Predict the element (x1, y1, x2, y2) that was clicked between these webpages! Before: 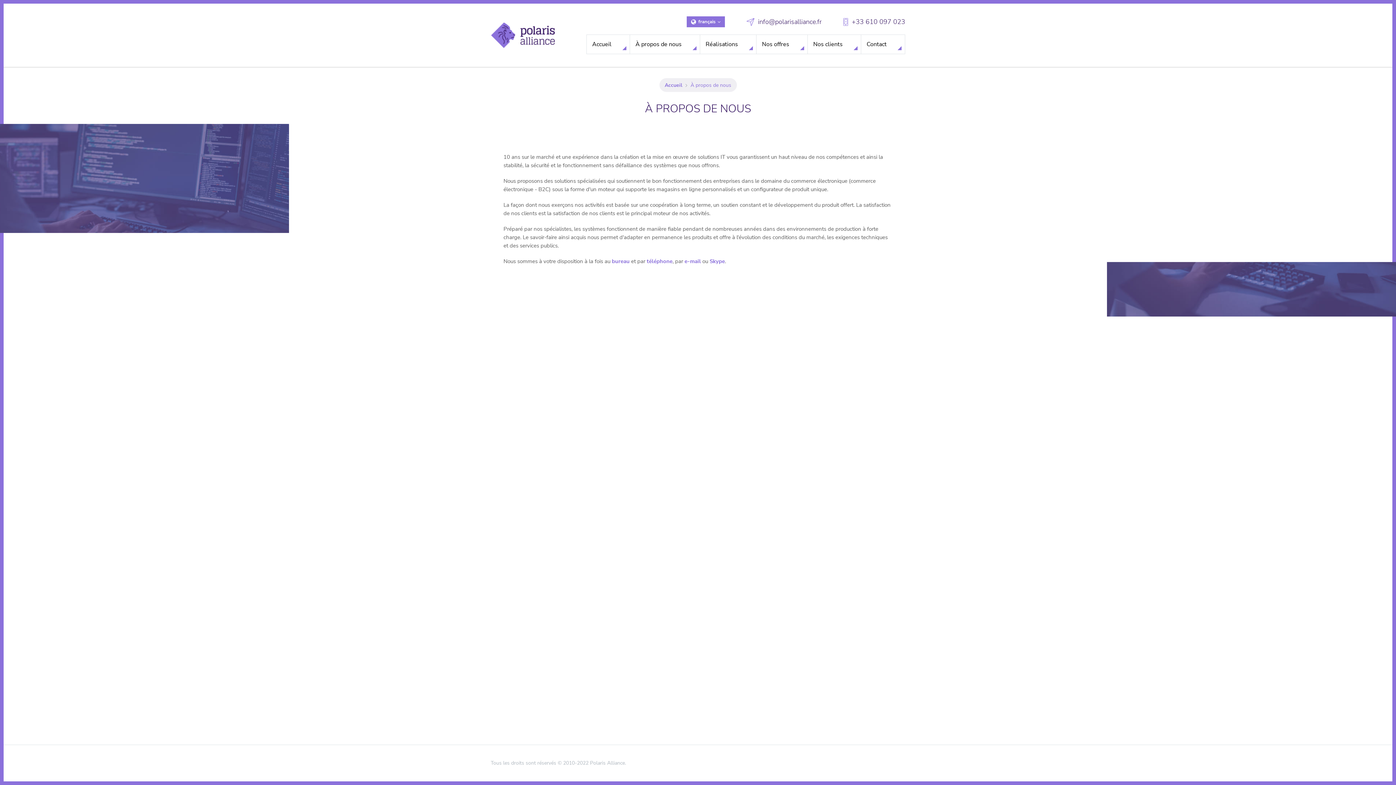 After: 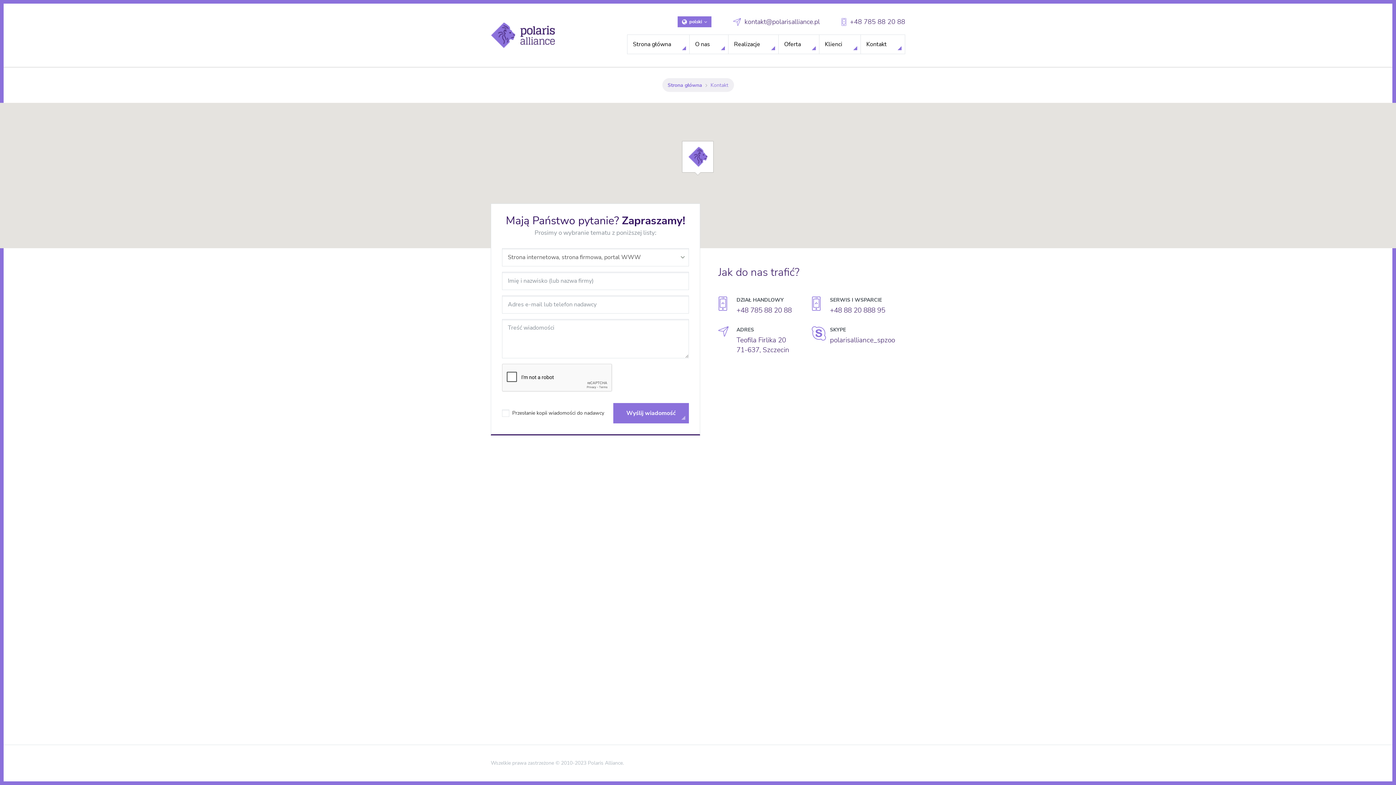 Action: label: bureau bbox: (612, 257, 629, 265)